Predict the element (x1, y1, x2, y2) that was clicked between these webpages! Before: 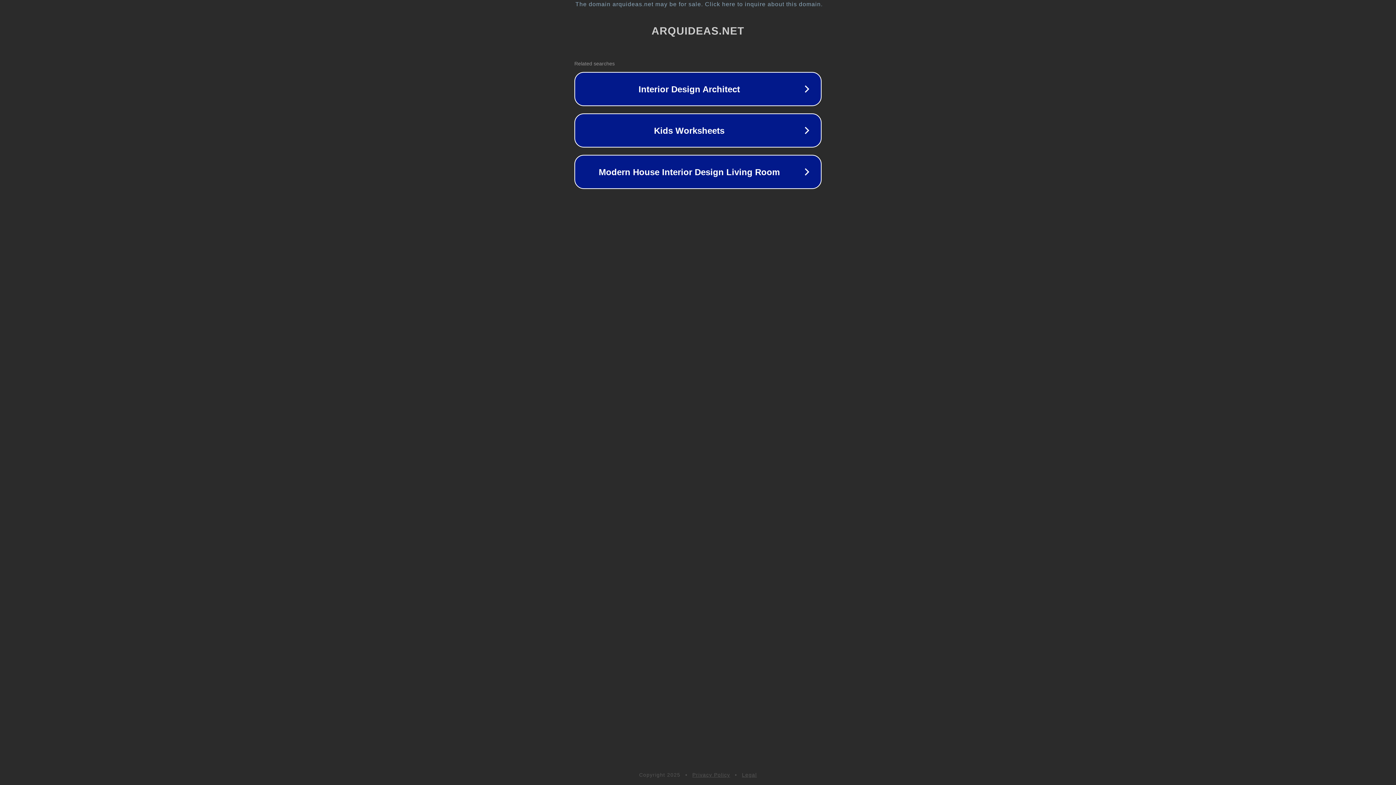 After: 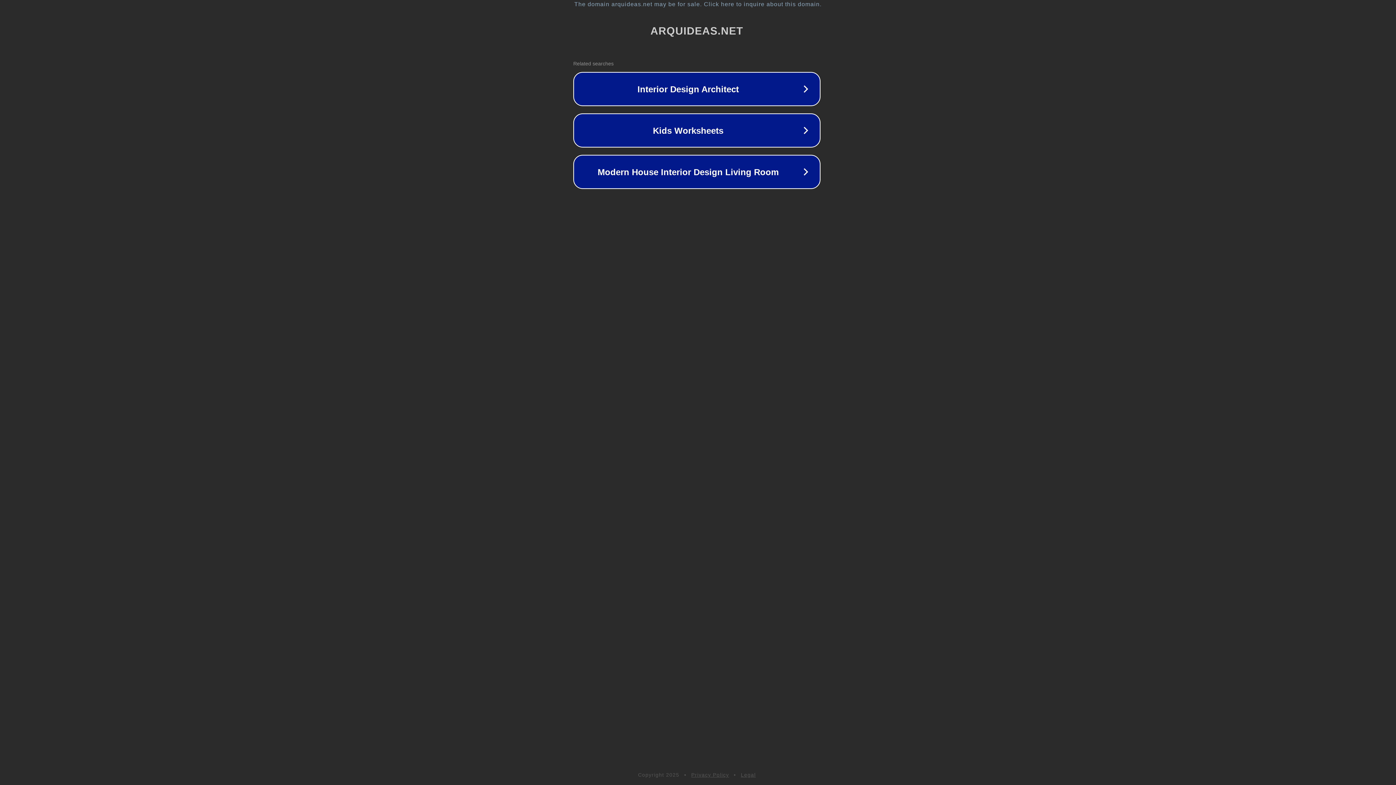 Action: bbox: (1, 1, 1397, 7) label: The domain arquideas.net may be for sale. Click here to inquire about this domain.